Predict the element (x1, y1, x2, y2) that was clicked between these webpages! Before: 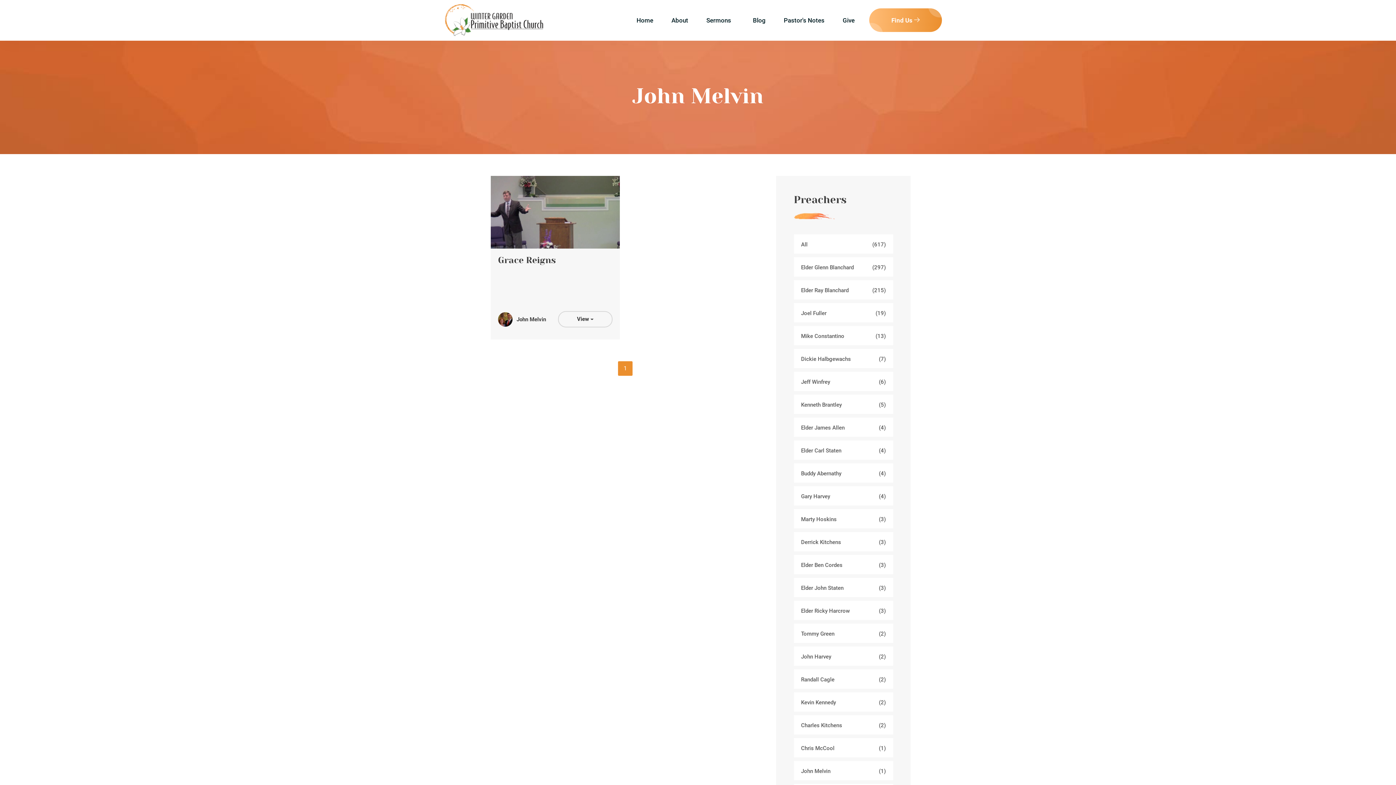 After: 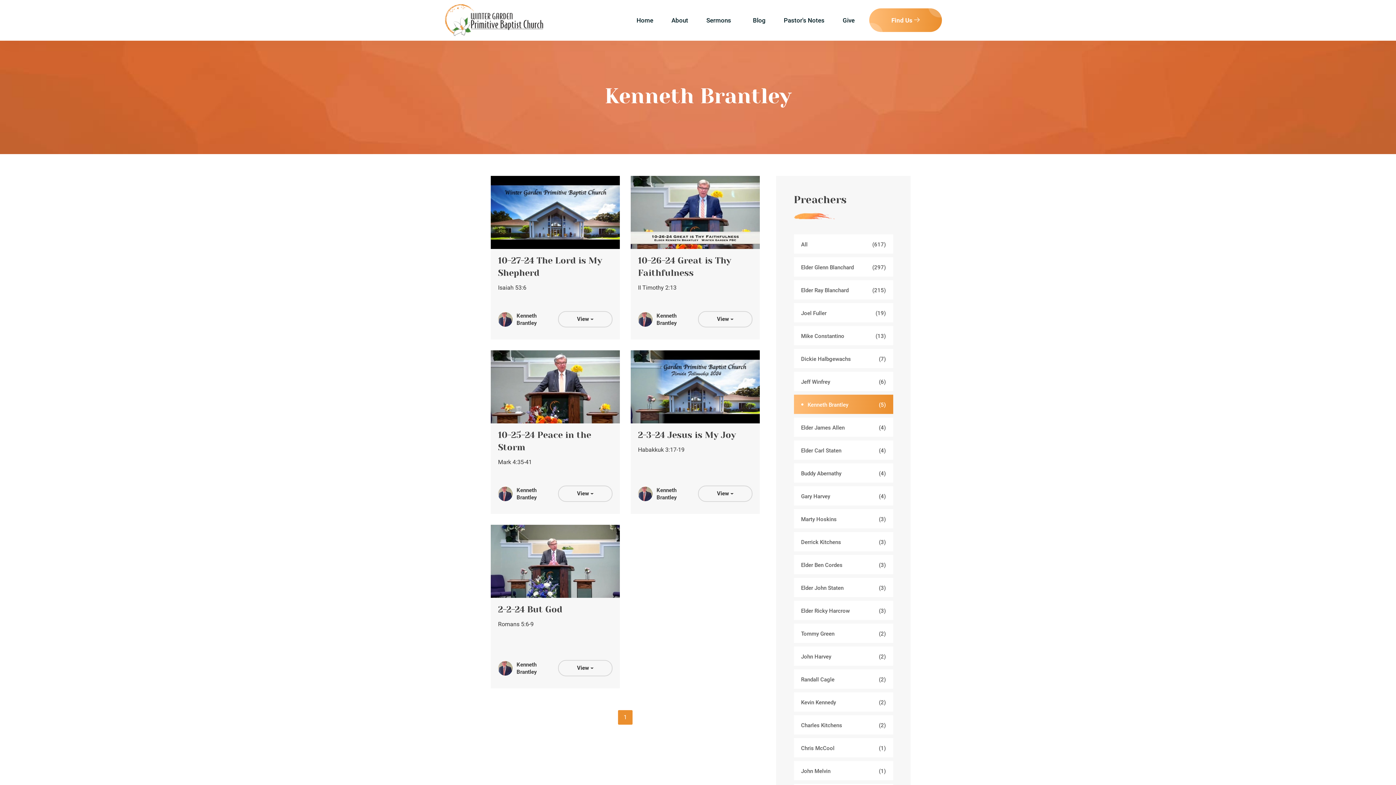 Action: label: Kenneth Brantley
(5) bbox: (794, 395, 893, 414)